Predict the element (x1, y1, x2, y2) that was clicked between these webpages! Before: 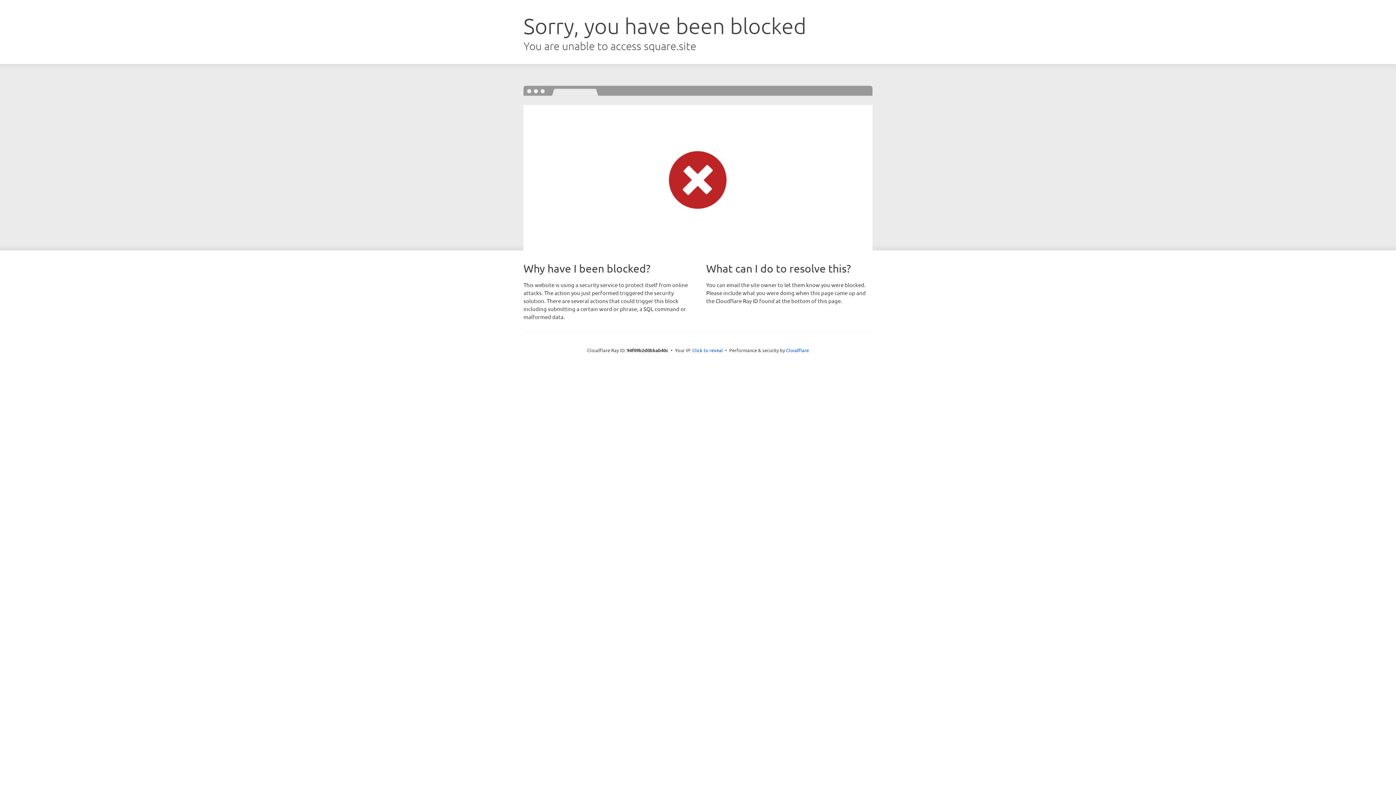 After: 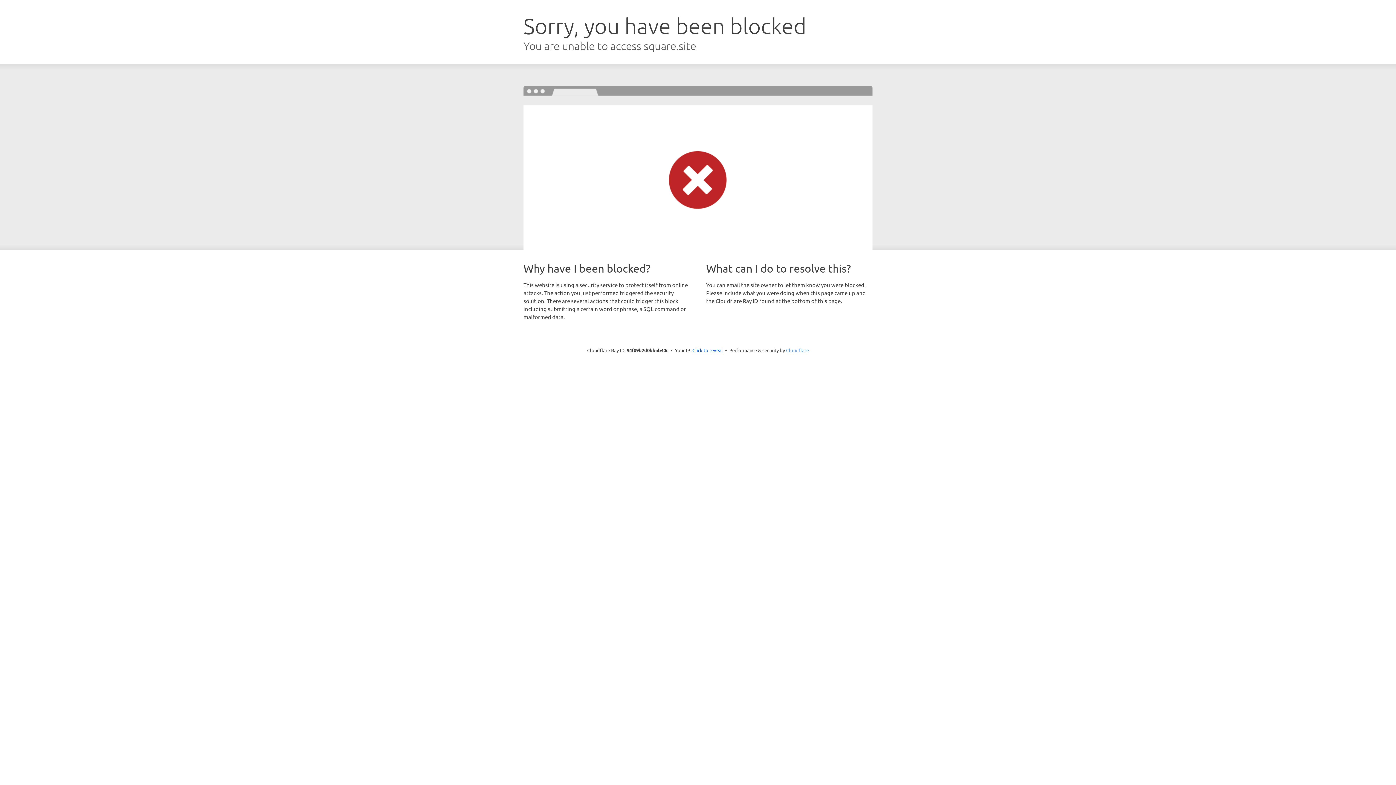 Action: label: Cloudflare bbox: (786, 347, 809, 353)